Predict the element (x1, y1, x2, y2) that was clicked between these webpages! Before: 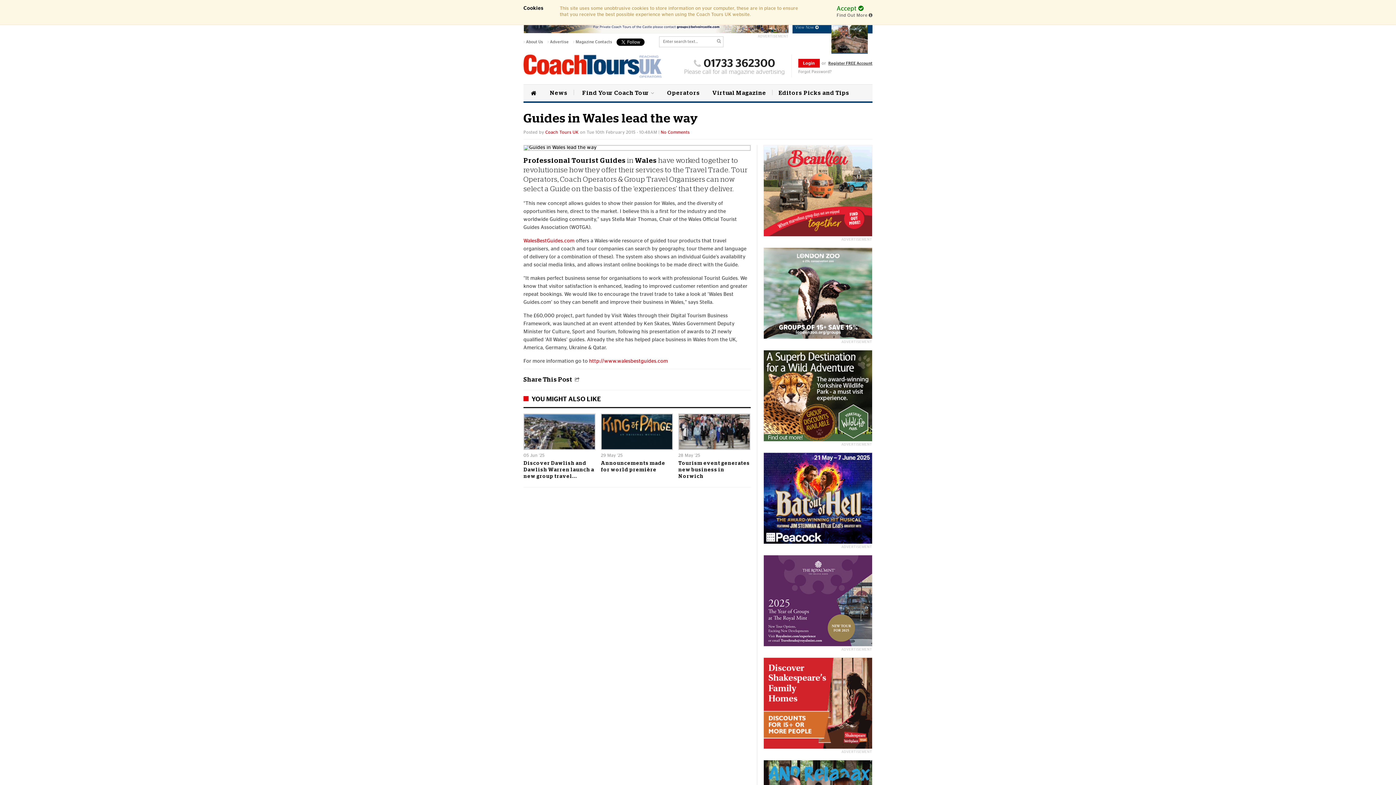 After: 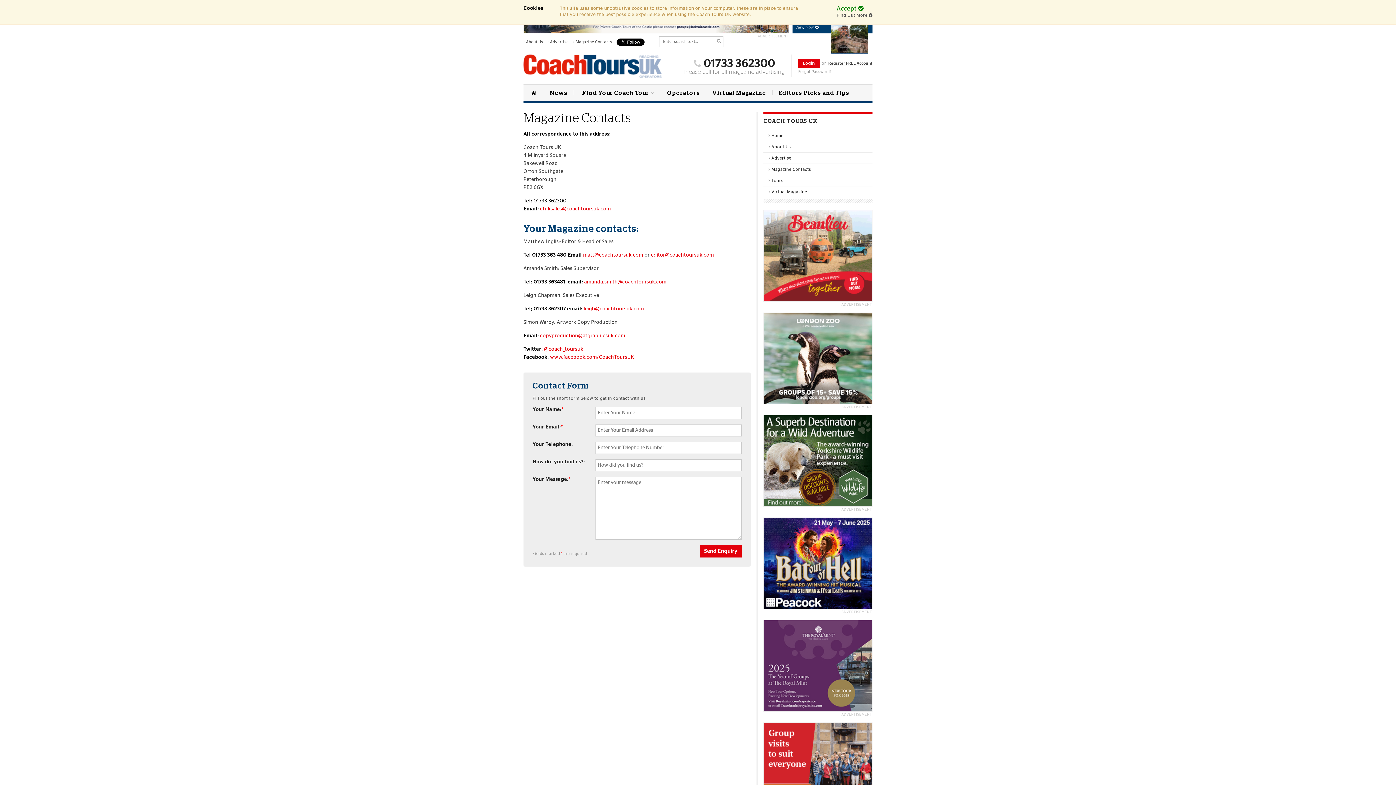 Action: label:  Magazine Contacts bbox: (573, 40, 612, 44)